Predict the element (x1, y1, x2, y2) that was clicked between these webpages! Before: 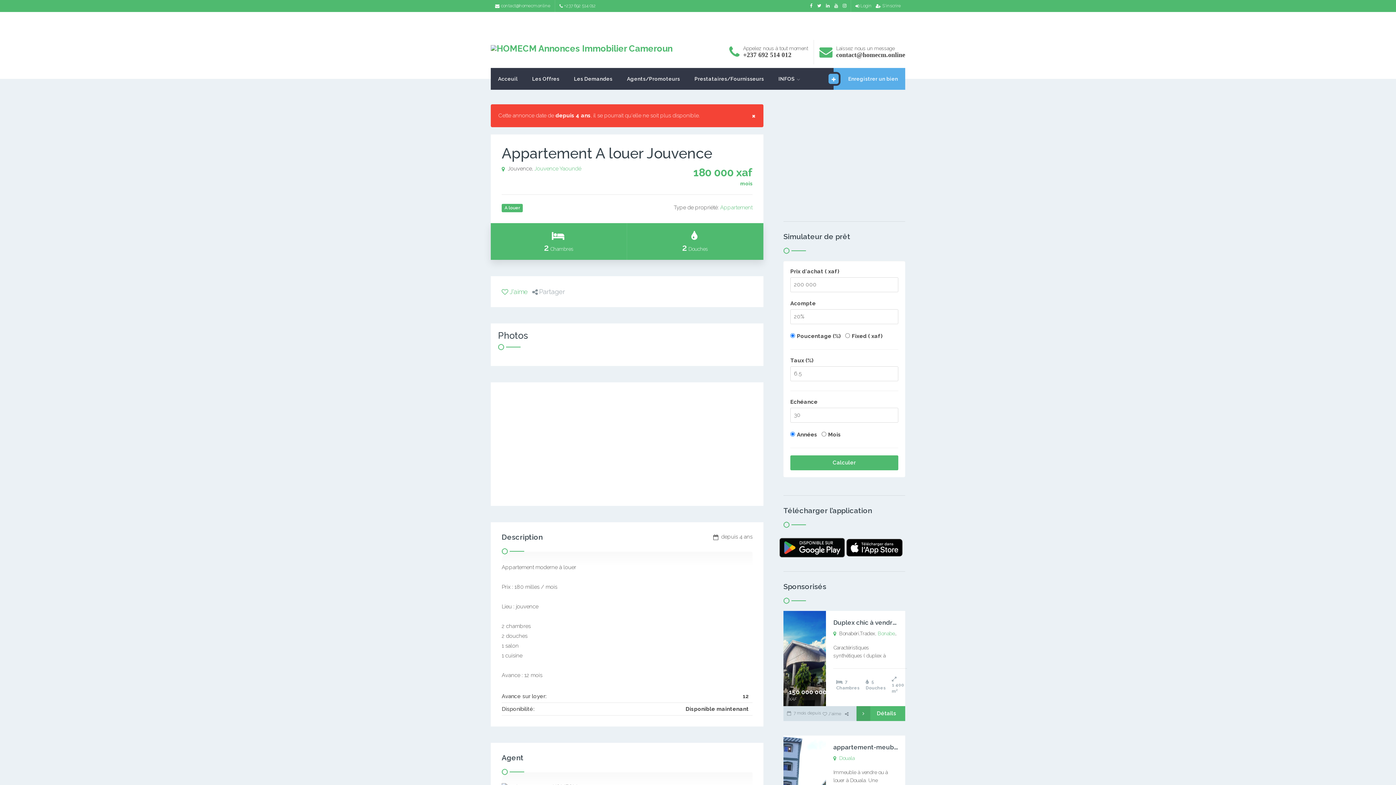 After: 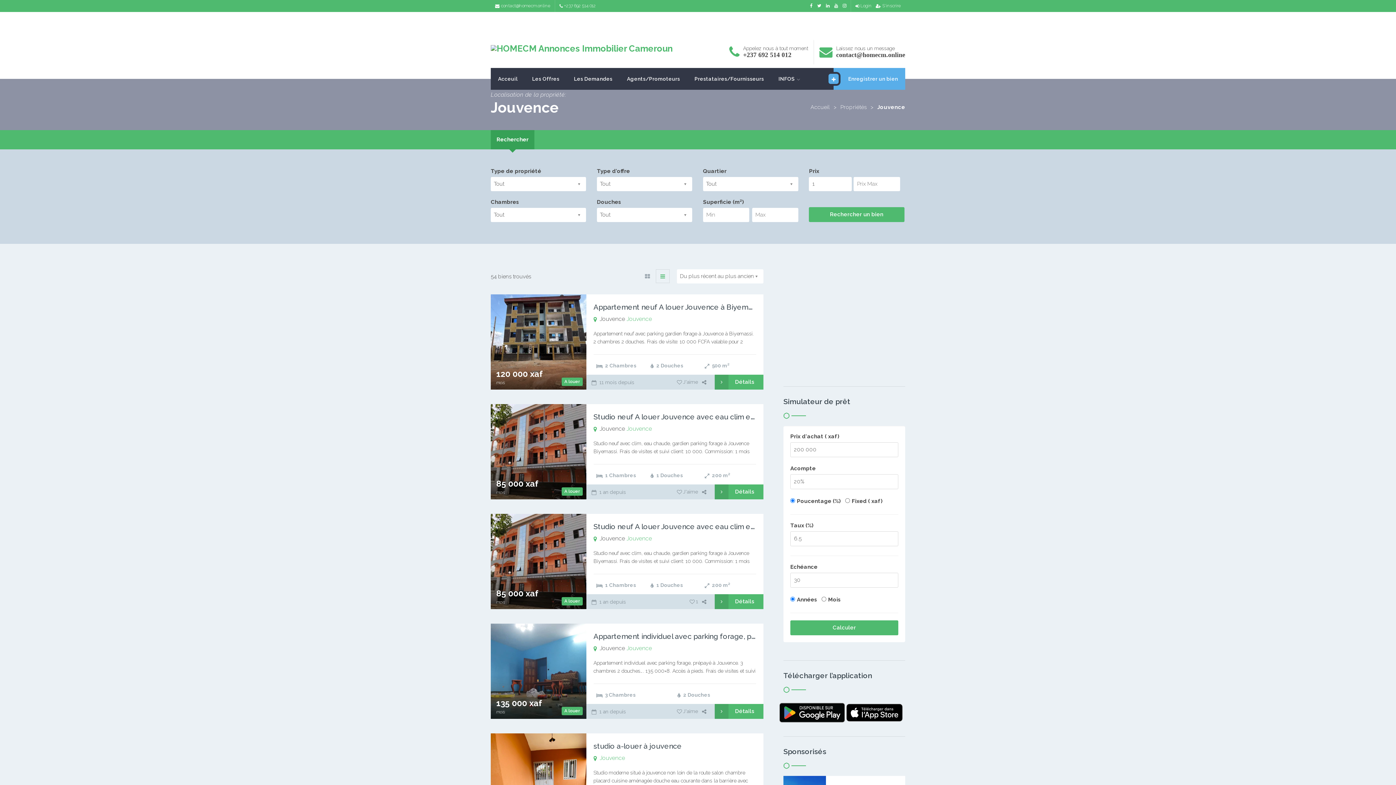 Action: label: Jouvence bbox: (534, 165, 558, 172)